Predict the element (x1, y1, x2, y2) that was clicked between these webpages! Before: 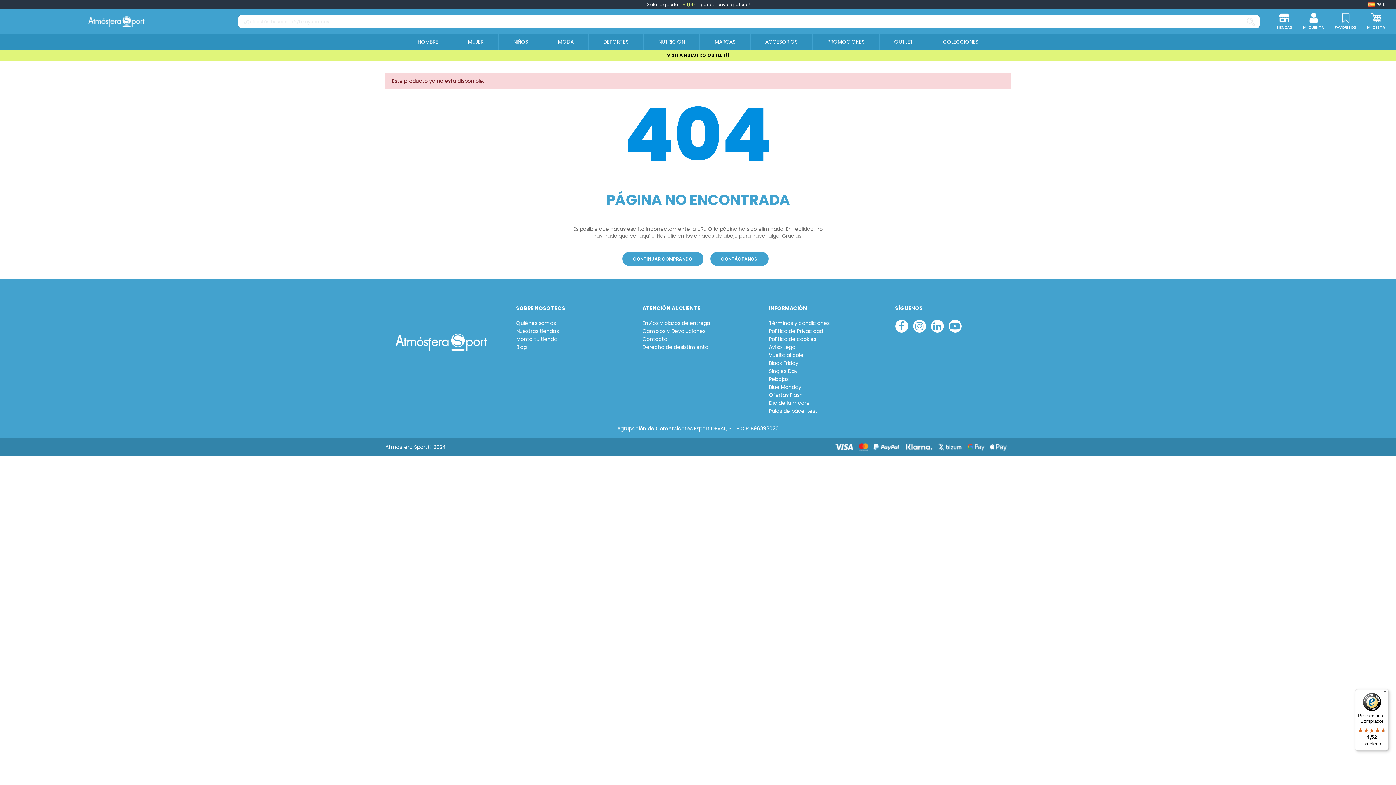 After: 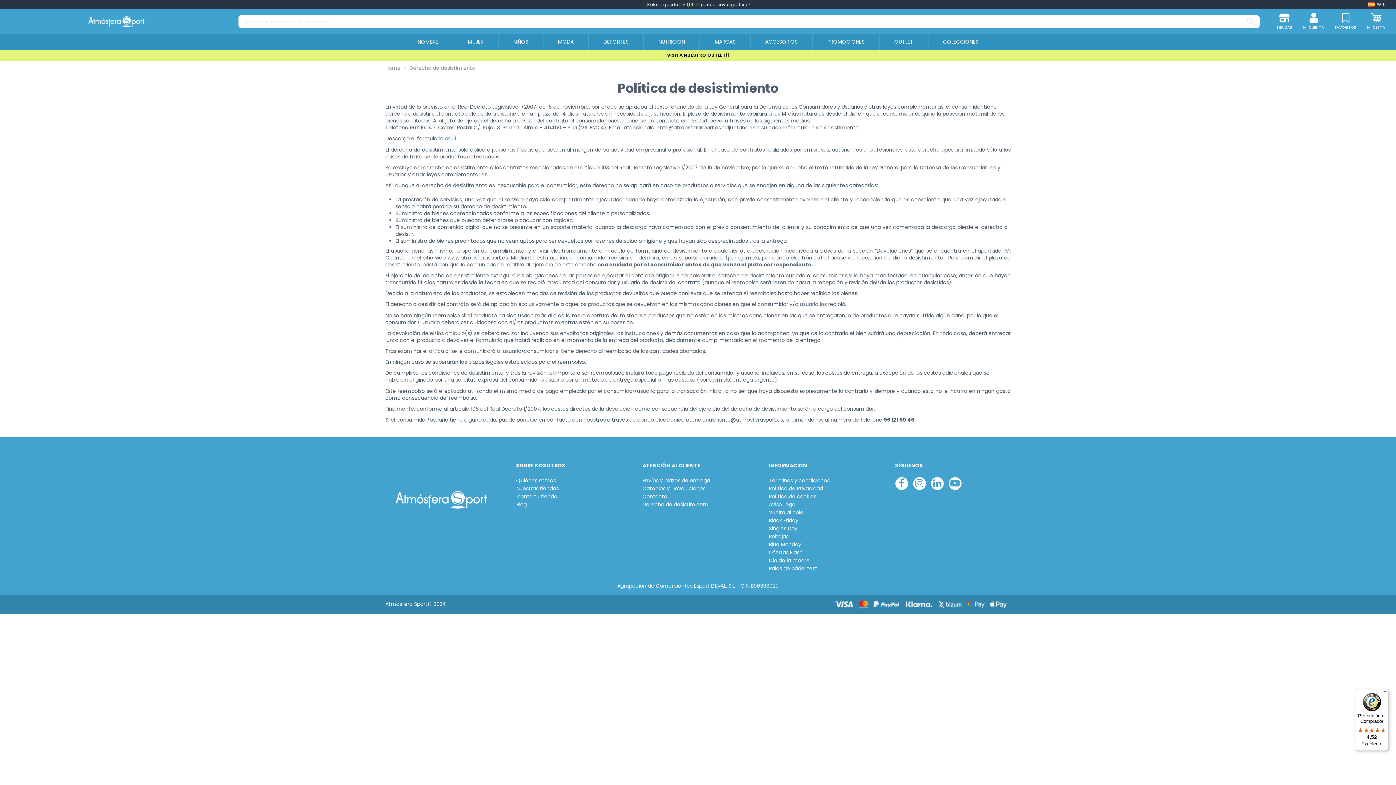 Action: bbox: (642, 344, 708, 350) label: Derecho de desistimiento